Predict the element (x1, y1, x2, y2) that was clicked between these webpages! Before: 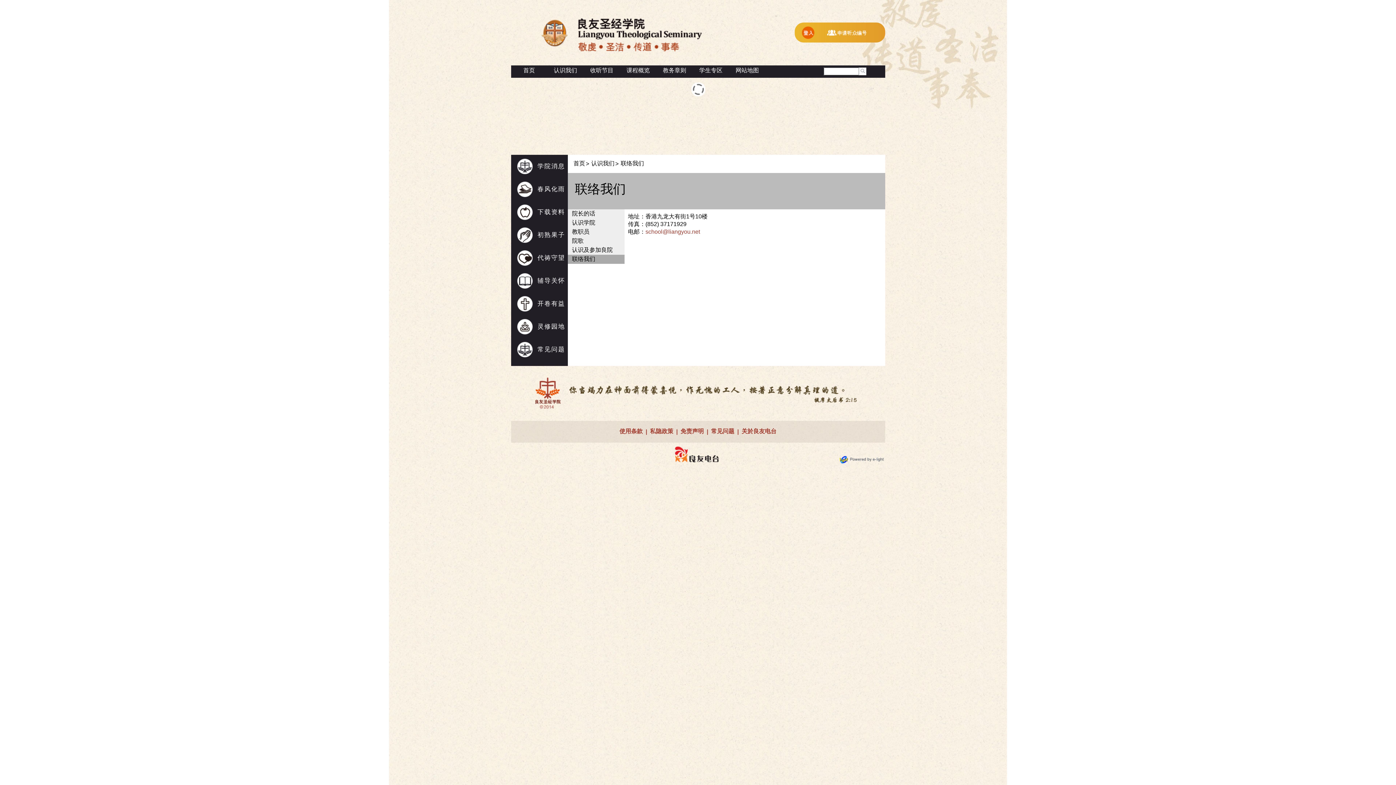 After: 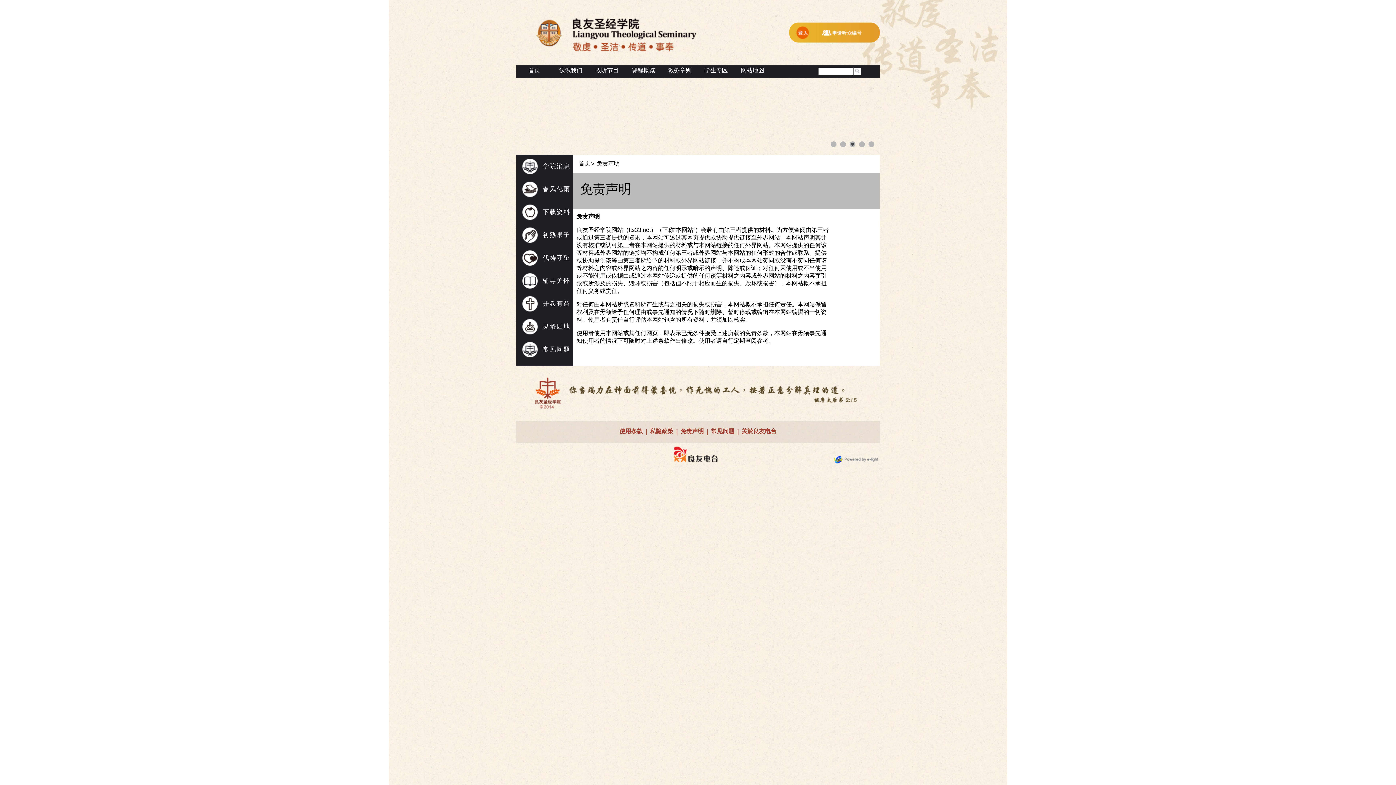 Action: bbox: (680, 428, 704, 434) label: 免责声明